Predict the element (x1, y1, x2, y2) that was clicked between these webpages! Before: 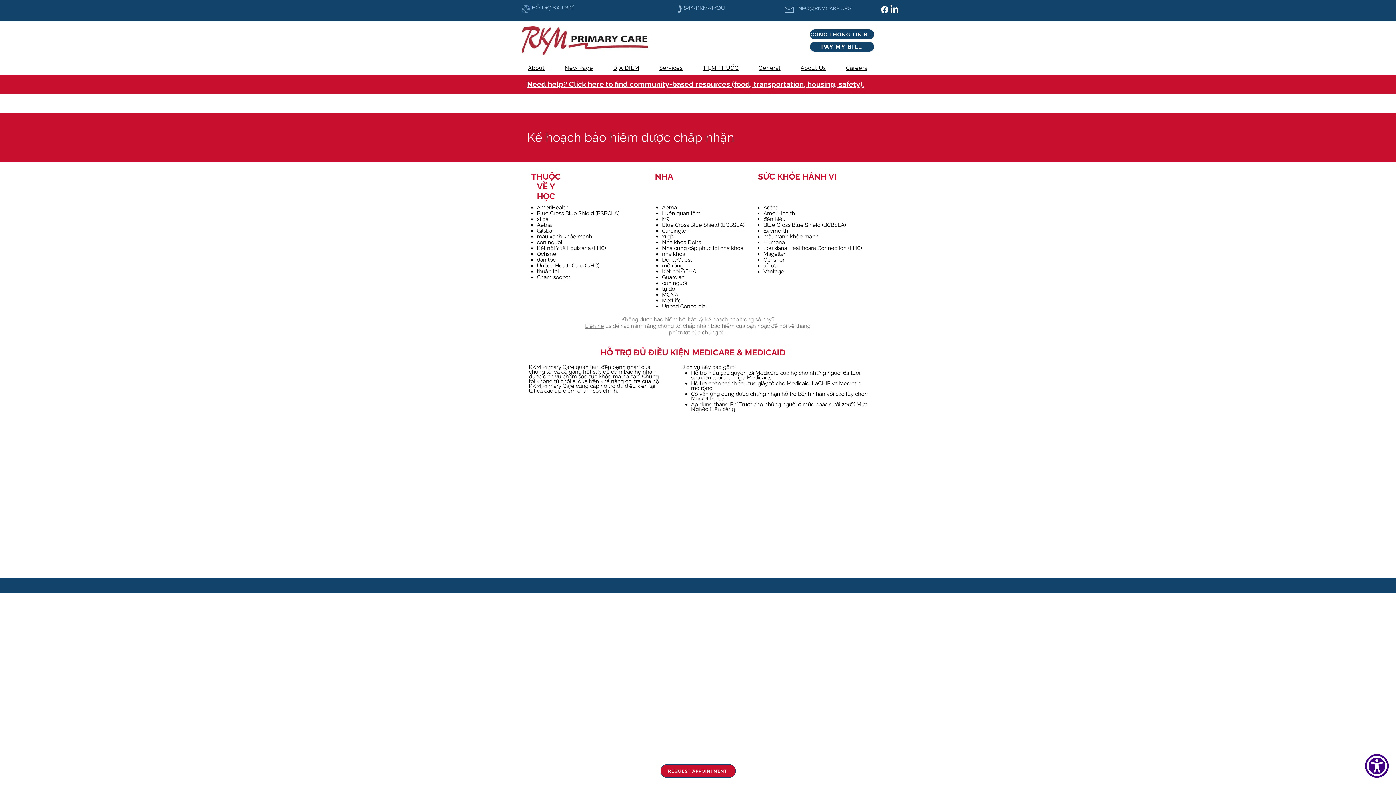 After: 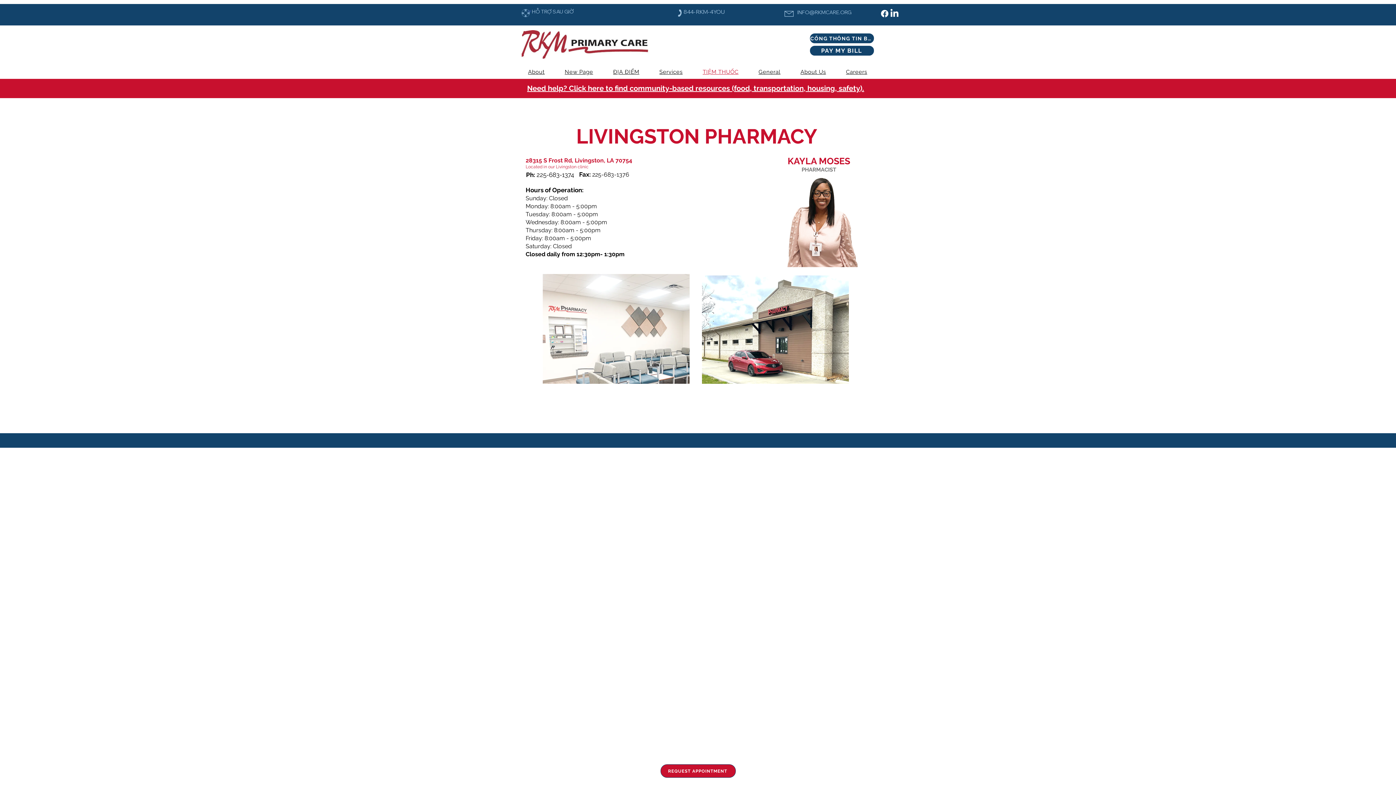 Action: bbox: (694, 61, 747, 74) label: TIỆM THUỐC